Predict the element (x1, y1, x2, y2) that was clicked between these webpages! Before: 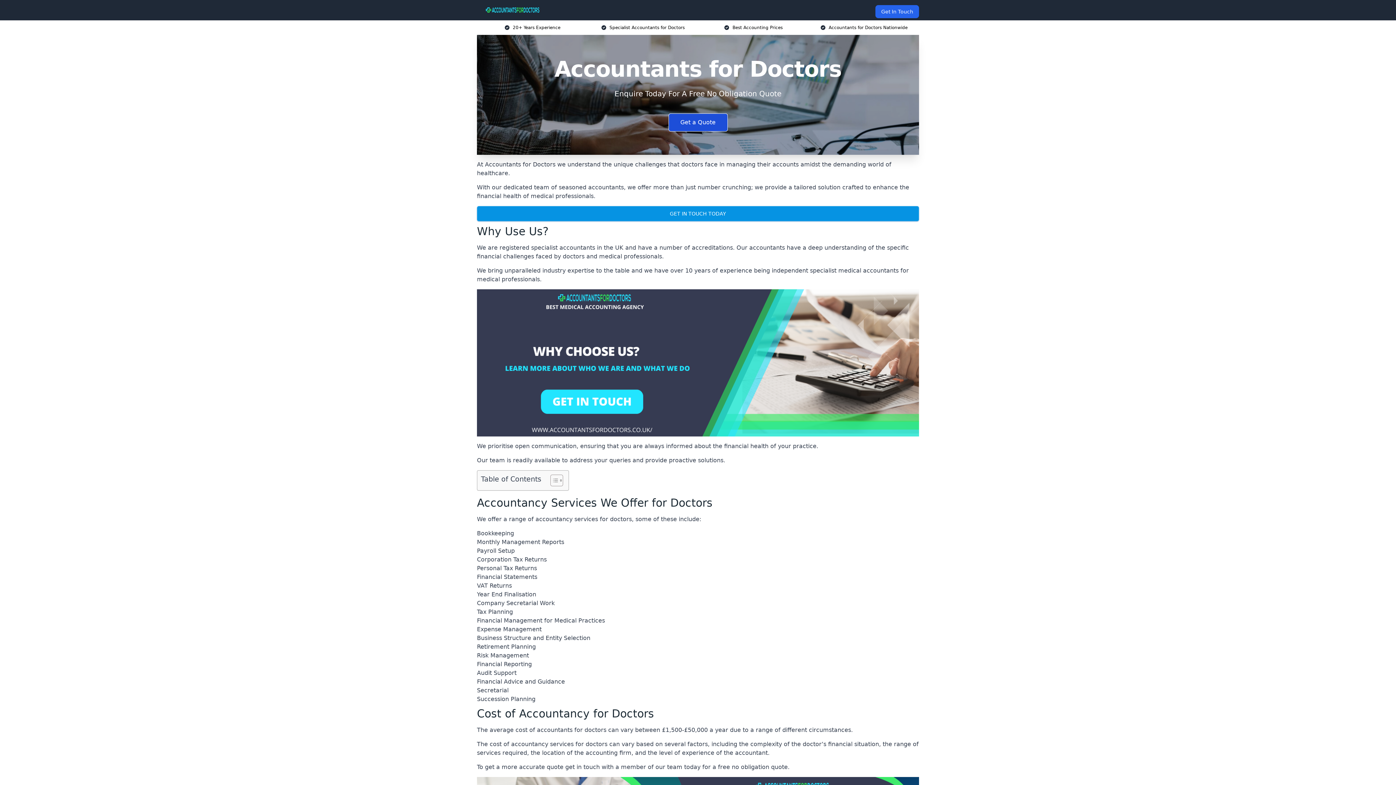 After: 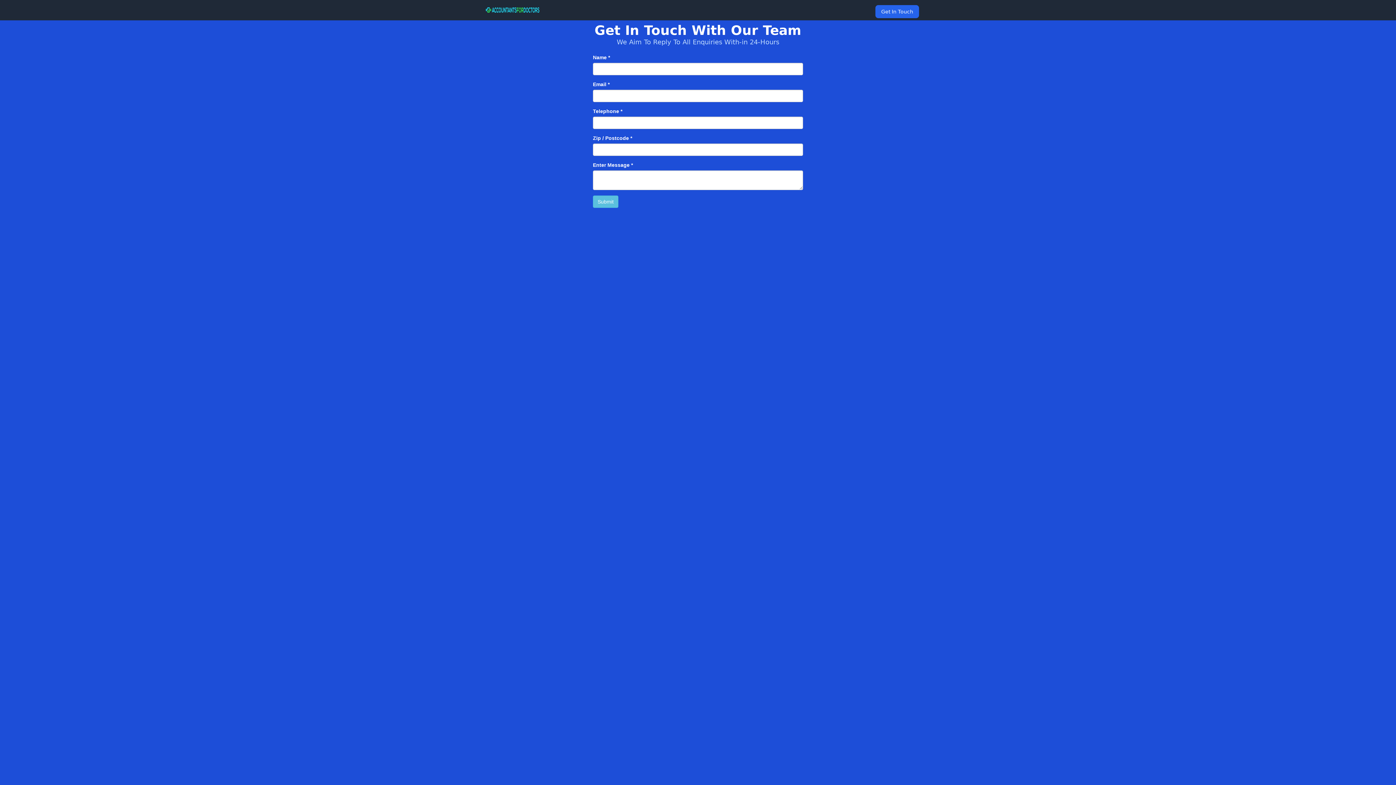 Action: label: Get a Quote bbox: (668, 113, 727, 131)